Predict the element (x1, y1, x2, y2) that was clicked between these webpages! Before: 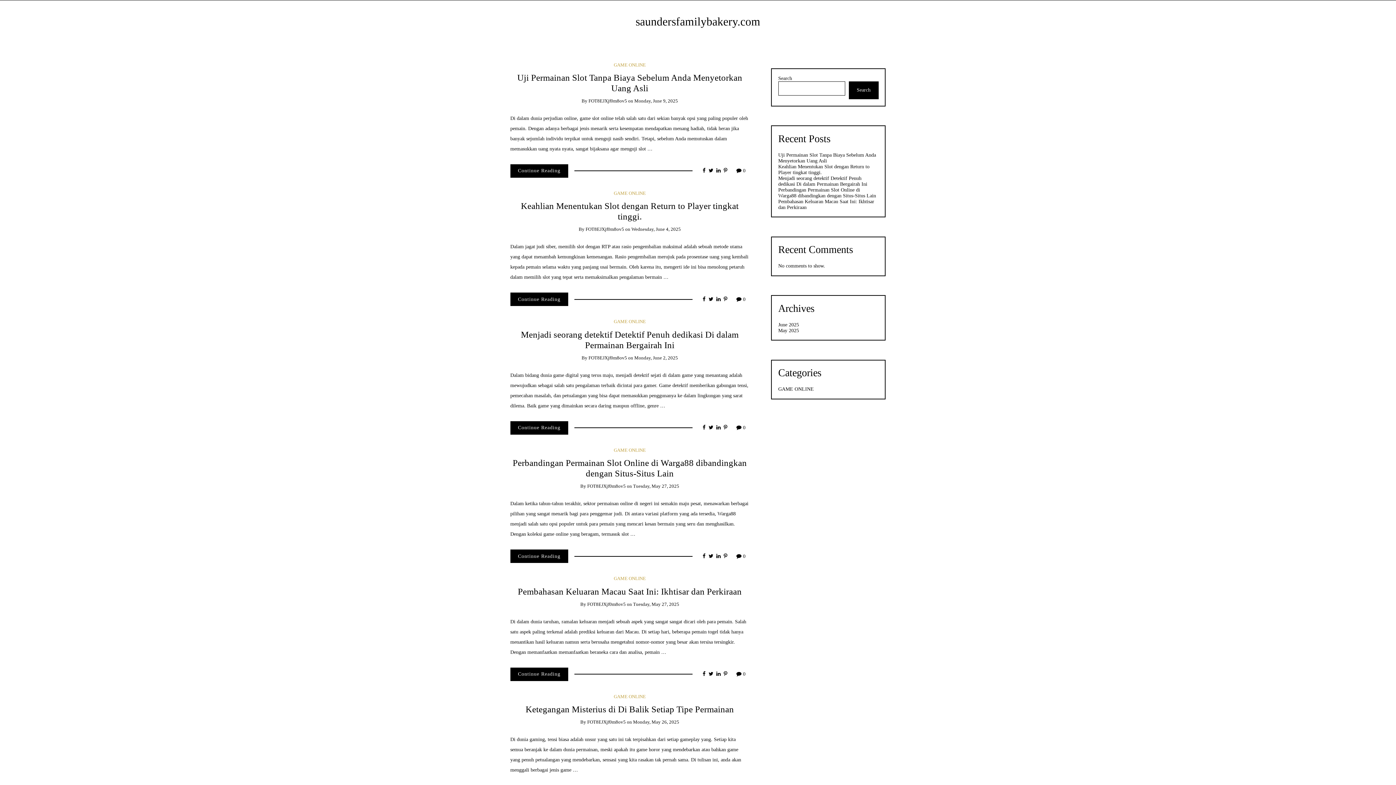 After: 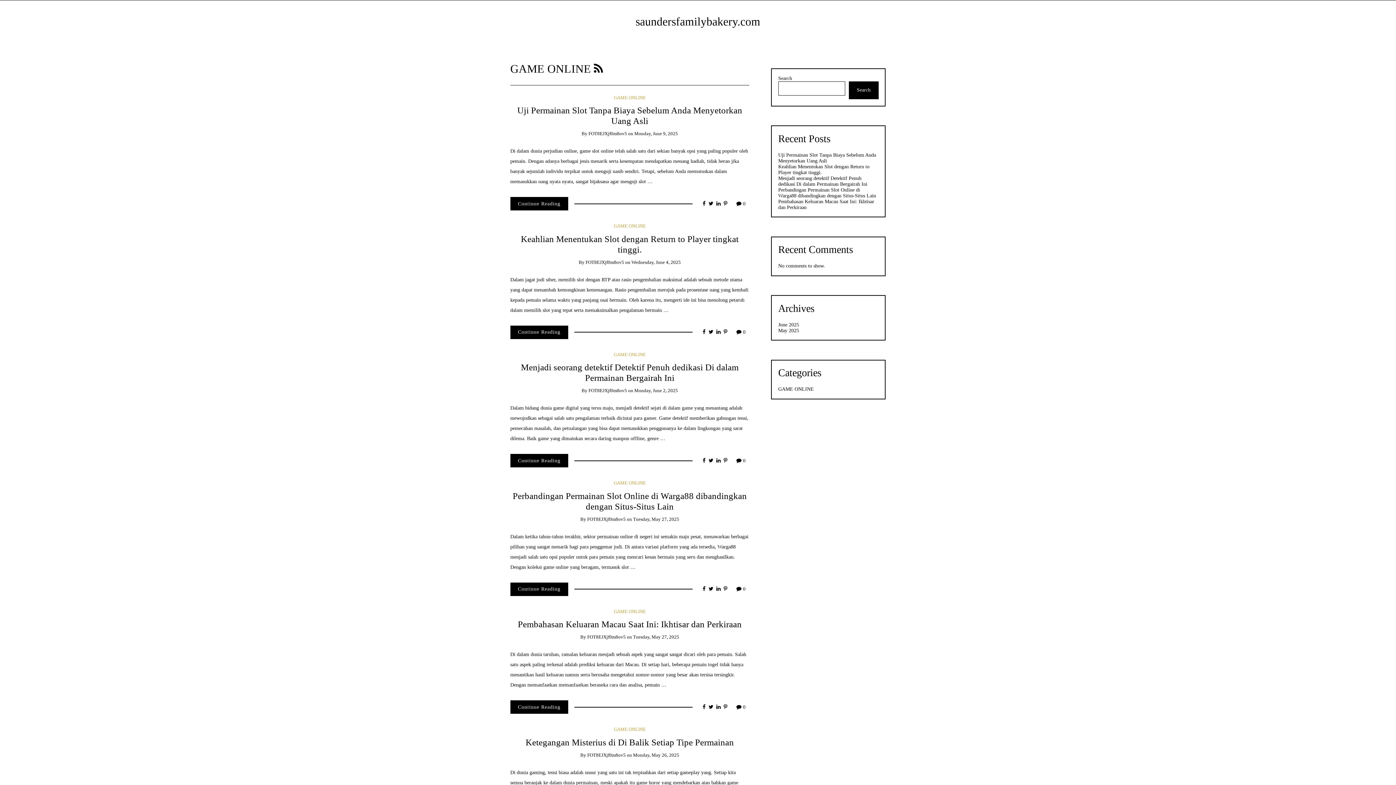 Action: label: GAME ONLINE bbox: (613, 62, 645, 67)